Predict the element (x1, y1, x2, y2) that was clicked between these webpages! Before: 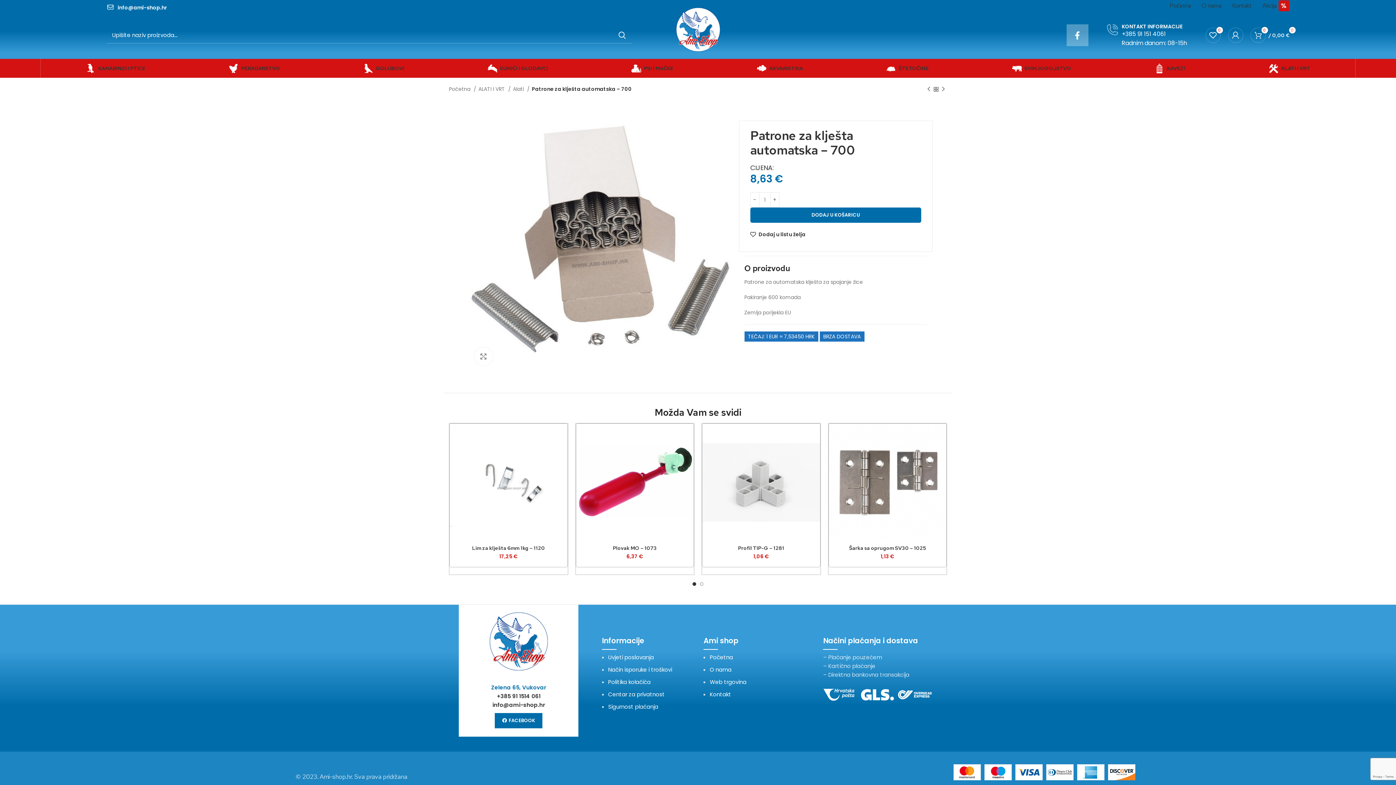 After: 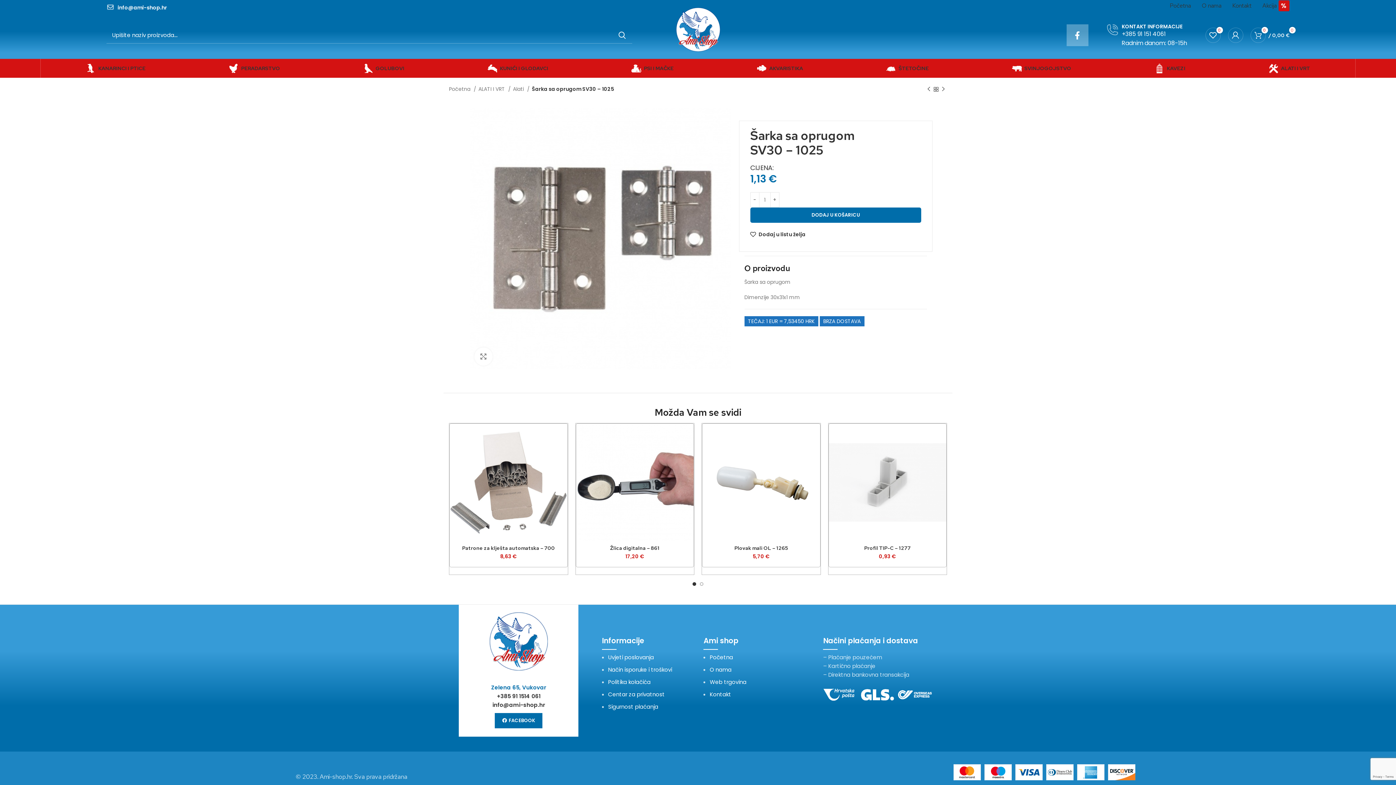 Action: bbox: (828, 423, 946, 541)